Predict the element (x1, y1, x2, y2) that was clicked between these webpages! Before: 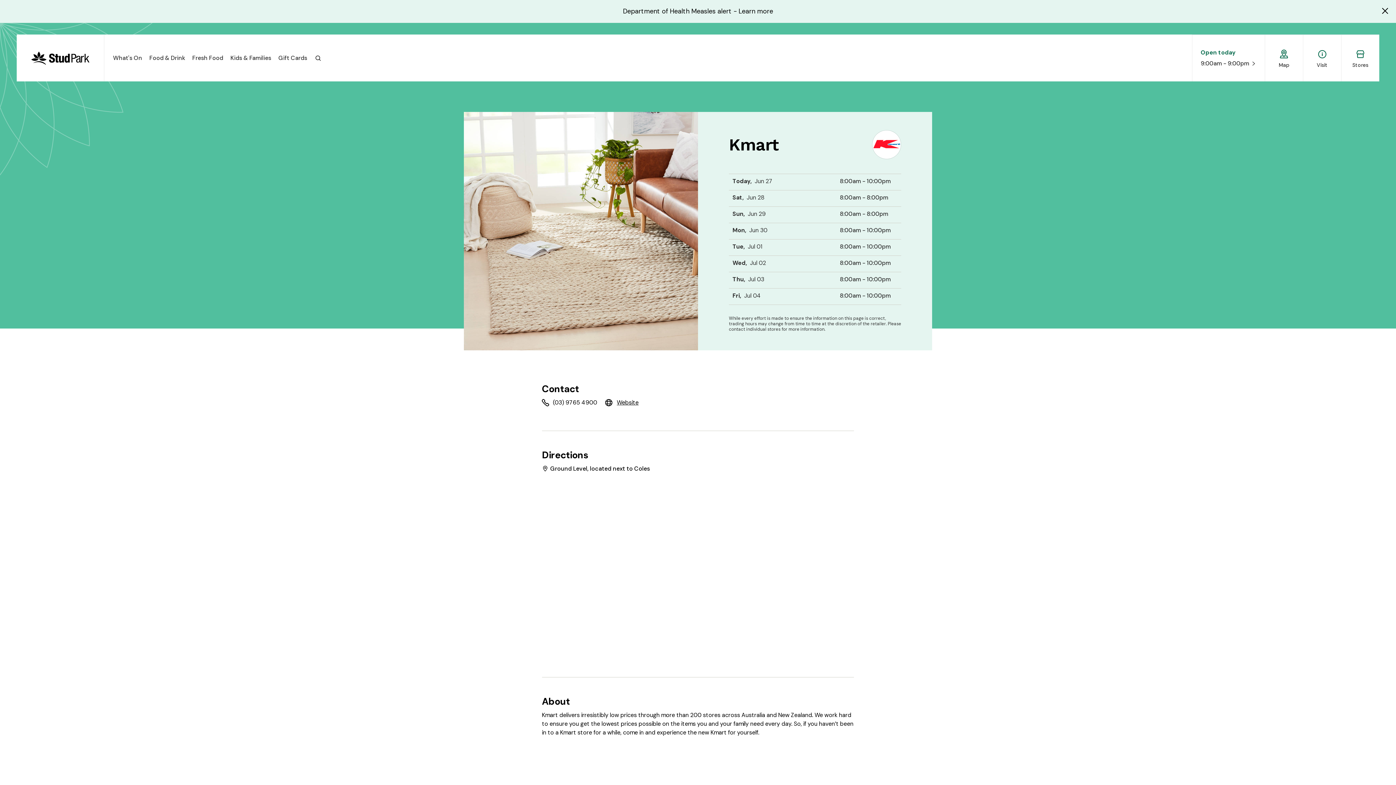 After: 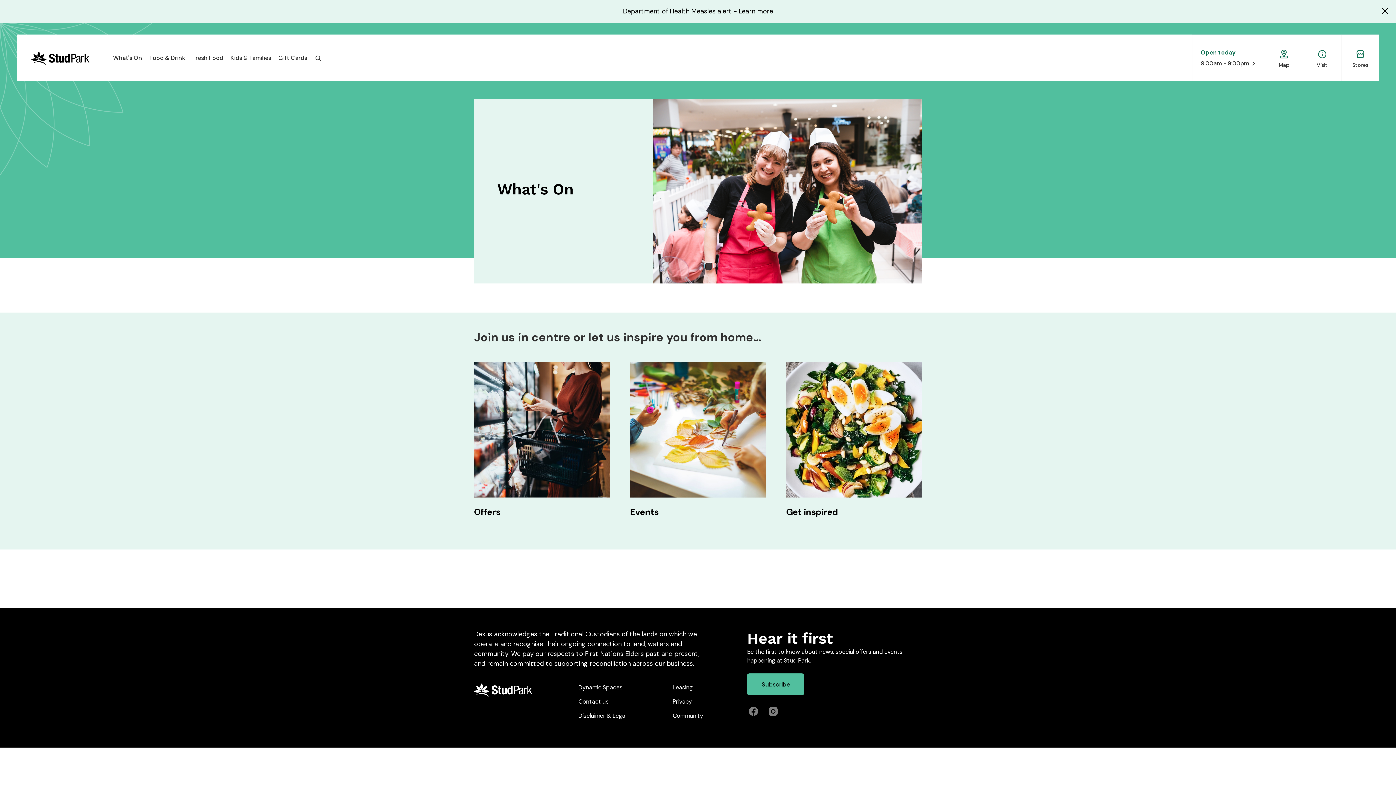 Action: label: What's On bbox: (113, 54, 142, 61)